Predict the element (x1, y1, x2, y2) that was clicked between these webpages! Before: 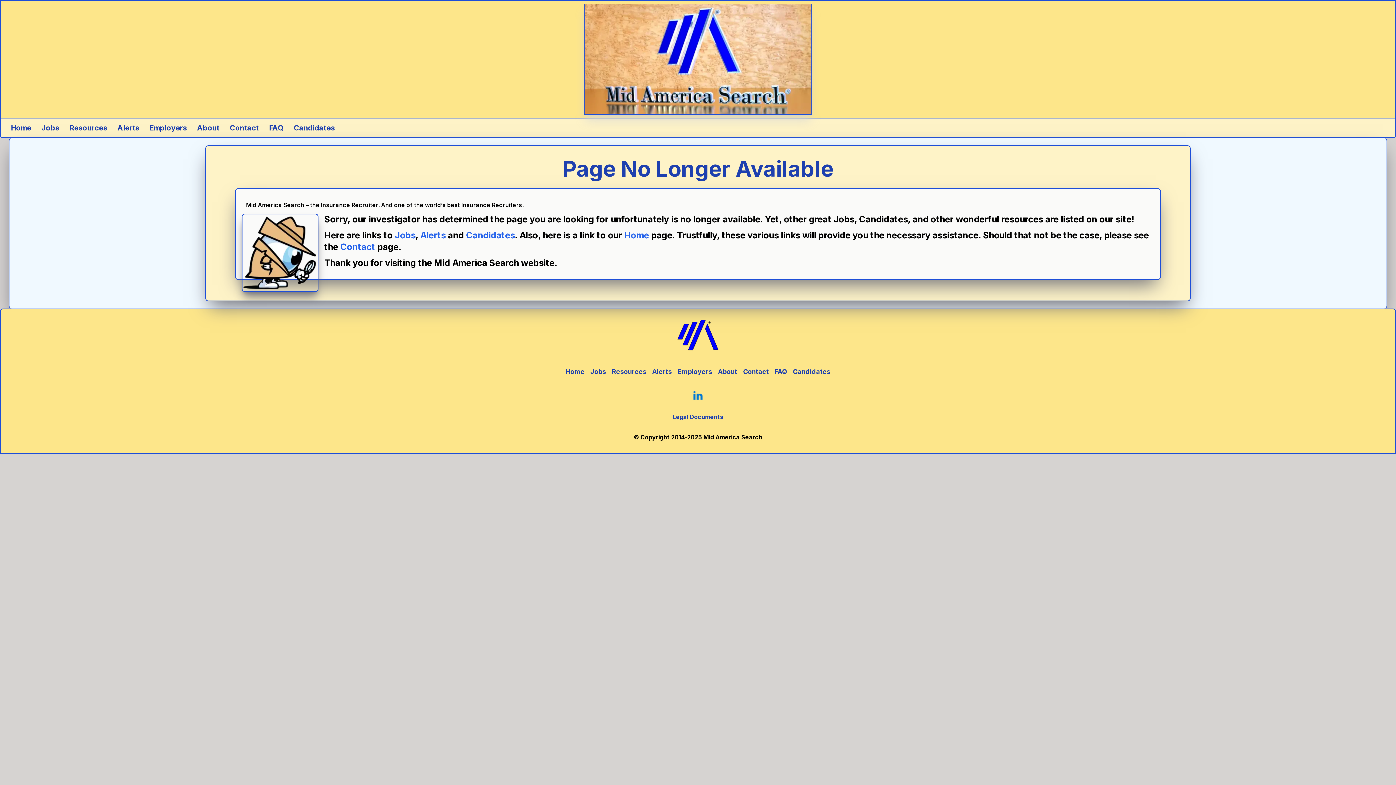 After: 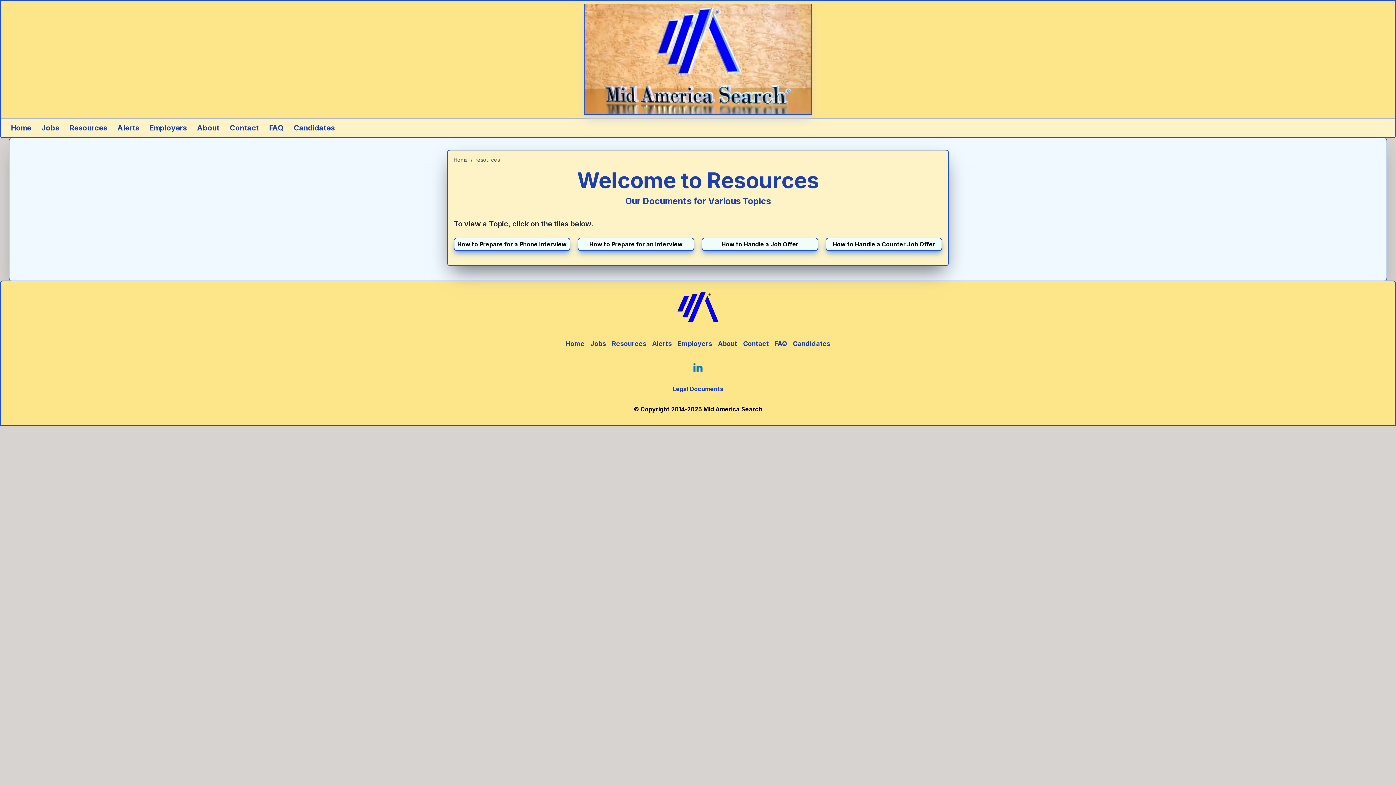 Action: bbox: (609, 365, 649, 378) label: Resources